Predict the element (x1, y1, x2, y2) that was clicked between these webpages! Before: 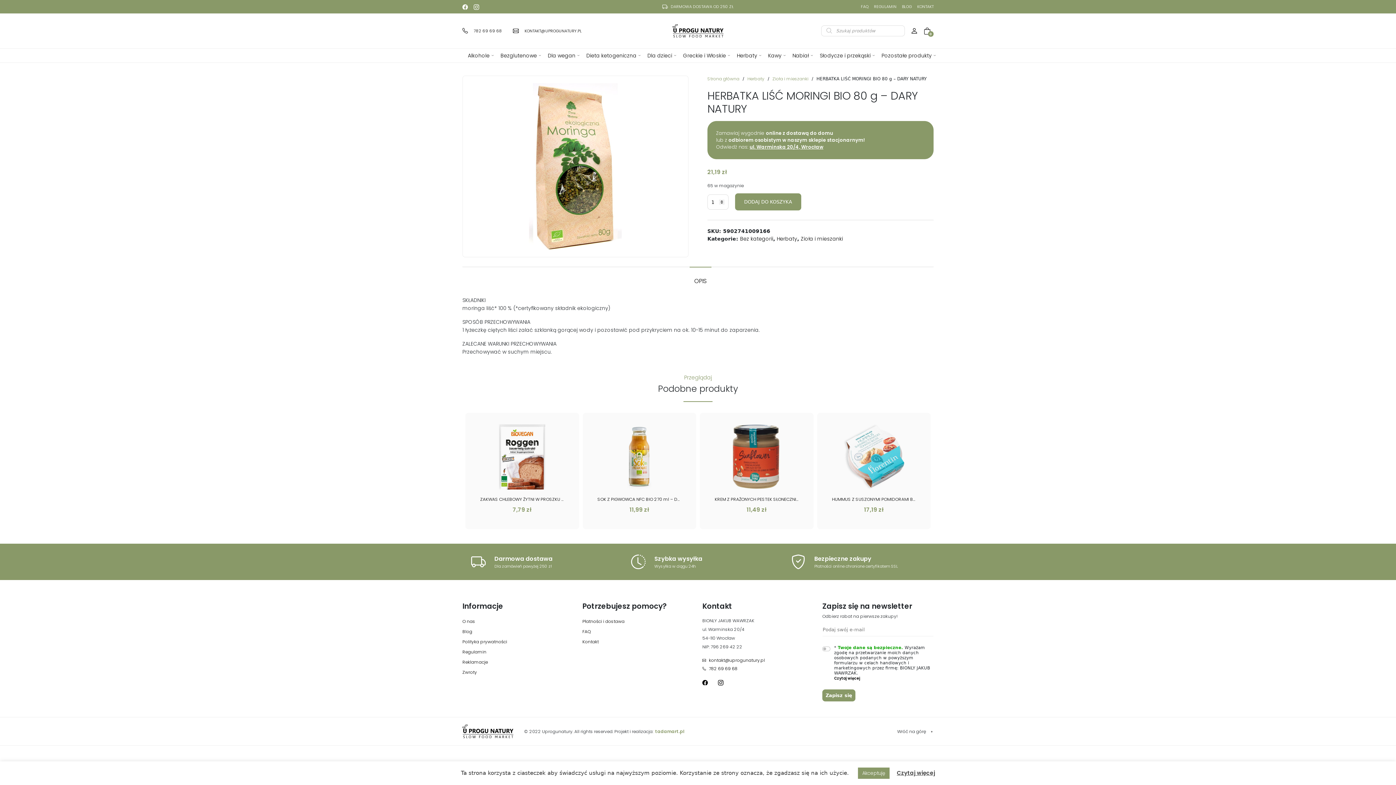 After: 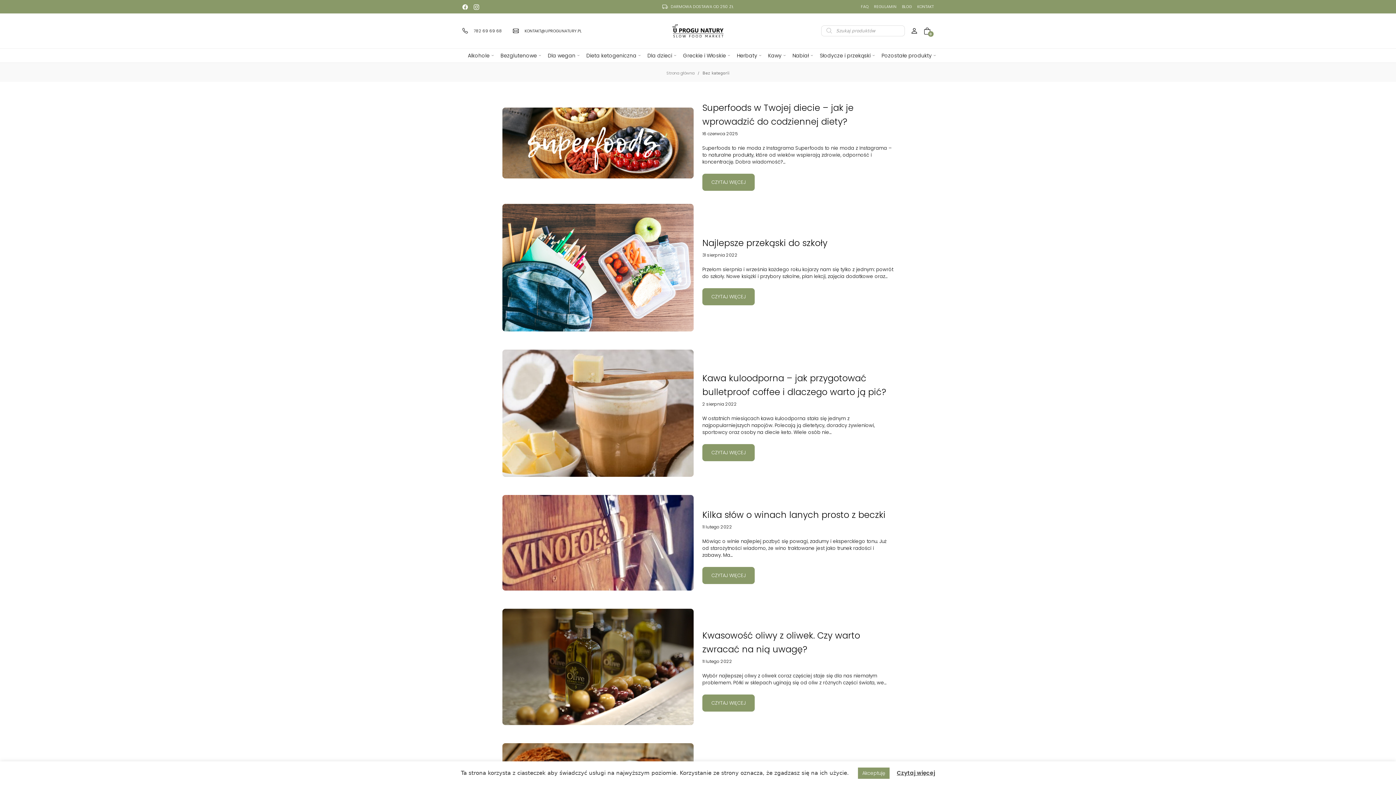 Action: bbox: (876, 48, 937, 62) label: Pozostałe produkty